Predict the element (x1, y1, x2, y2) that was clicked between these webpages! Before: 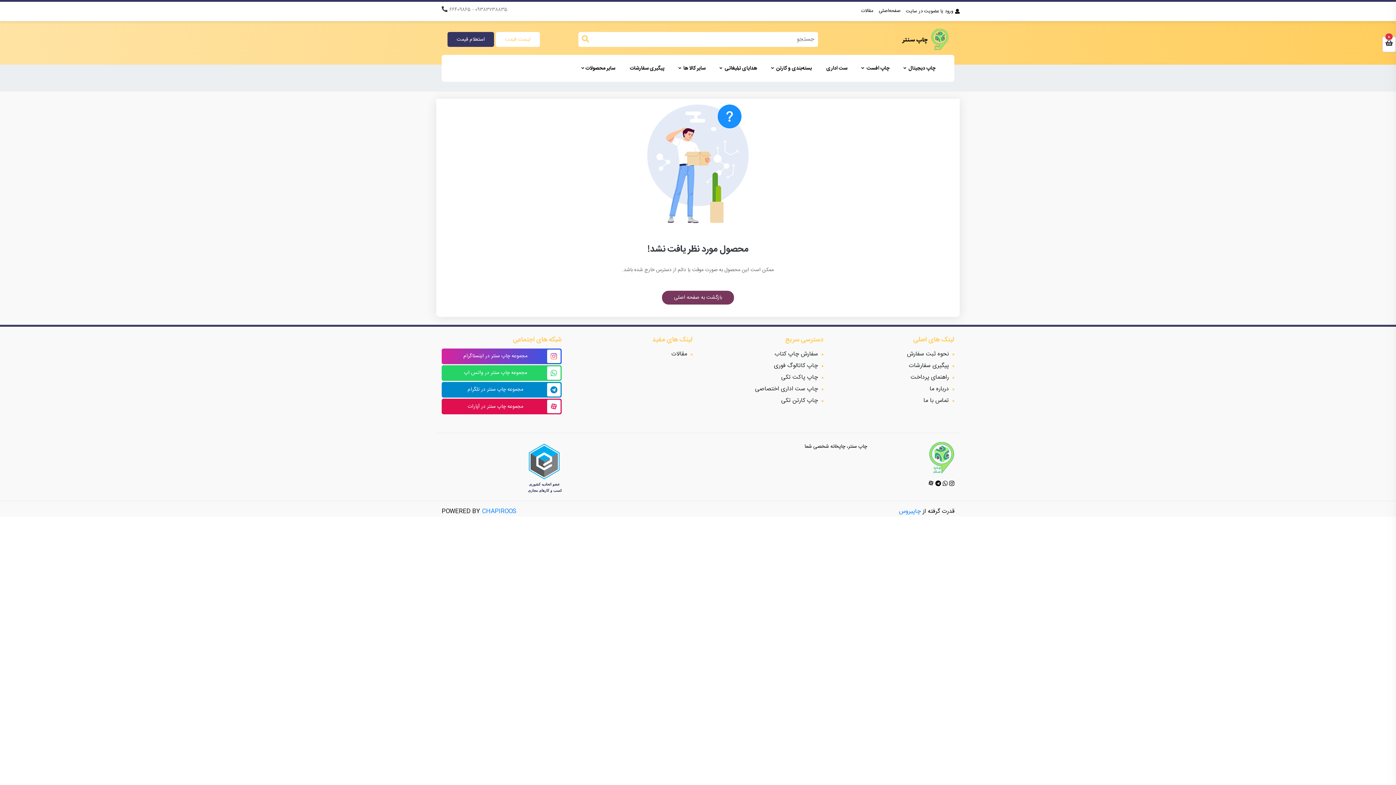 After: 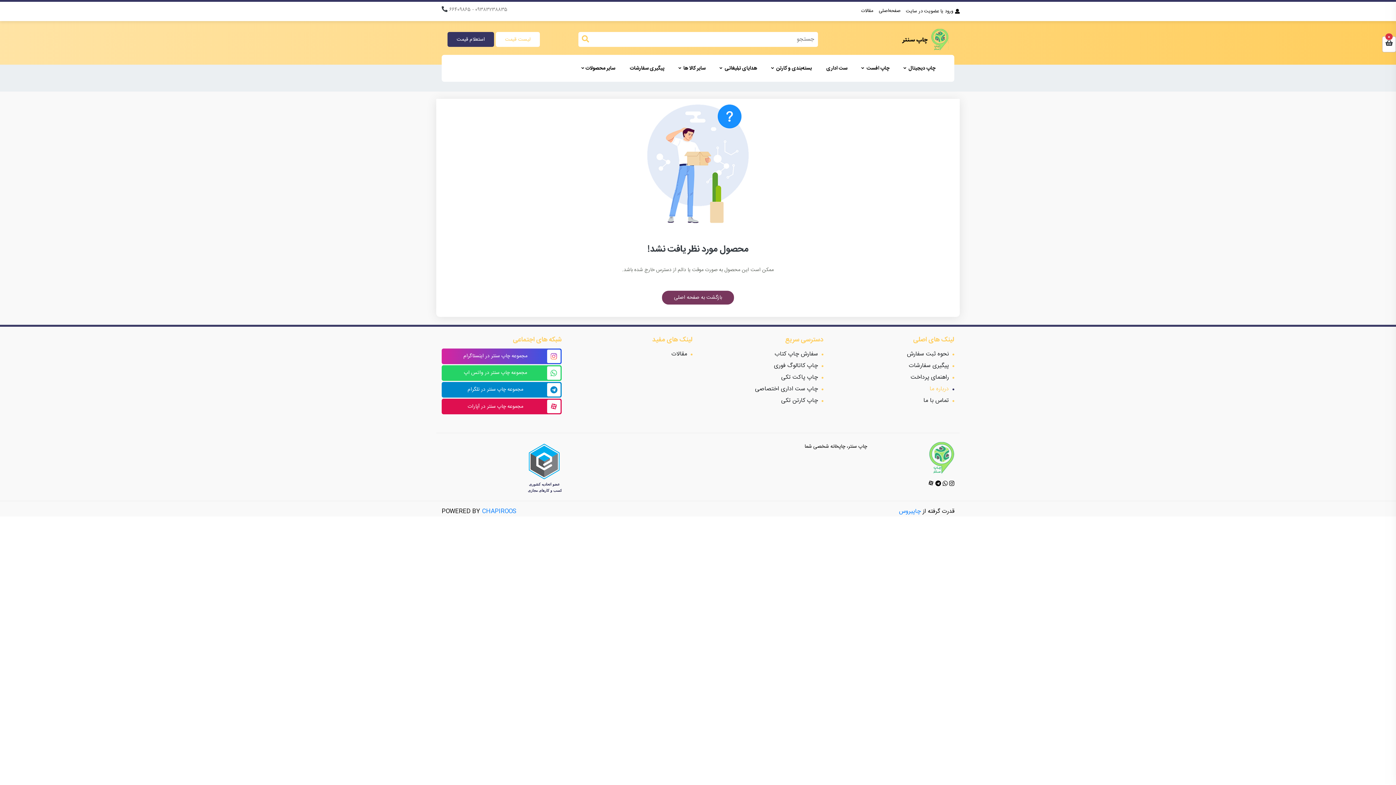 Action: bbox: (834, 383, 954, 395) label: درباره ما